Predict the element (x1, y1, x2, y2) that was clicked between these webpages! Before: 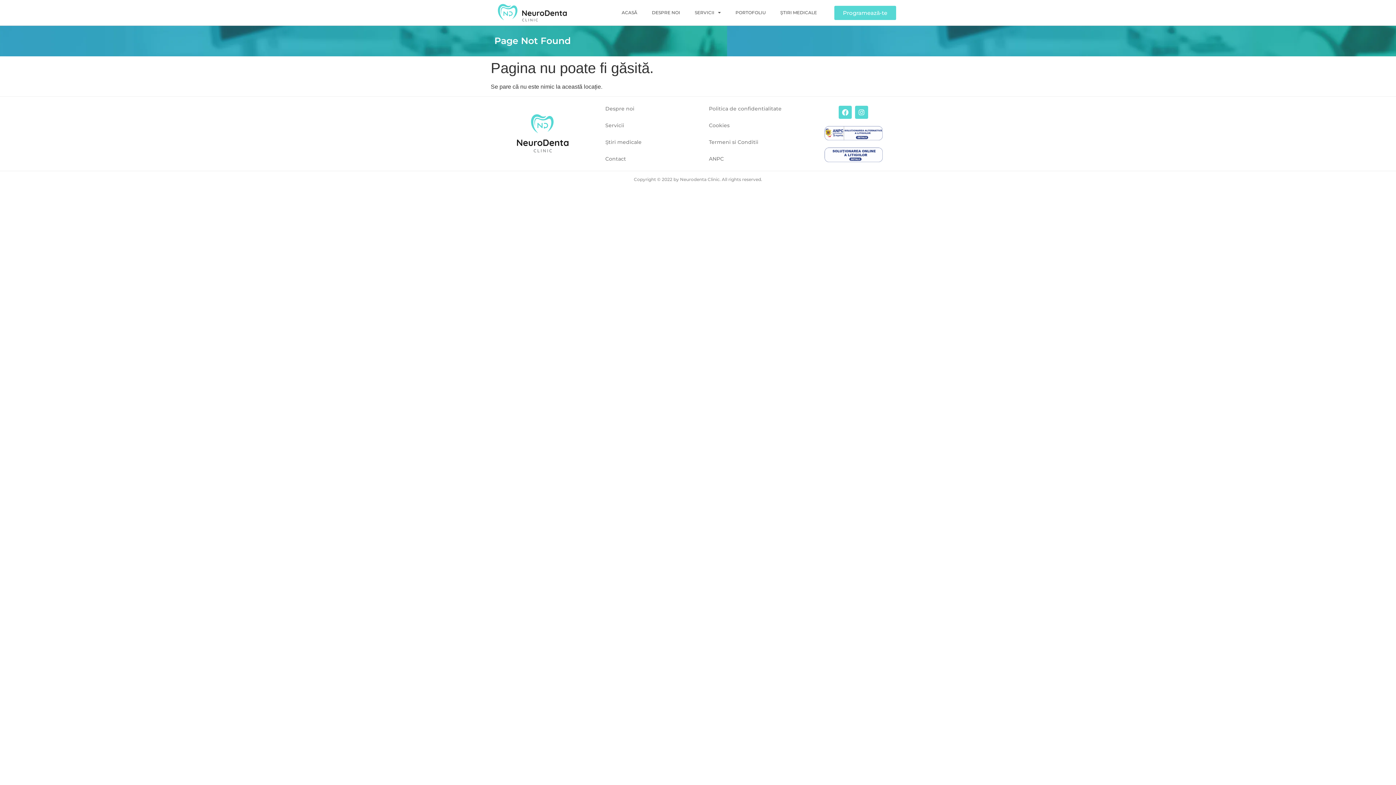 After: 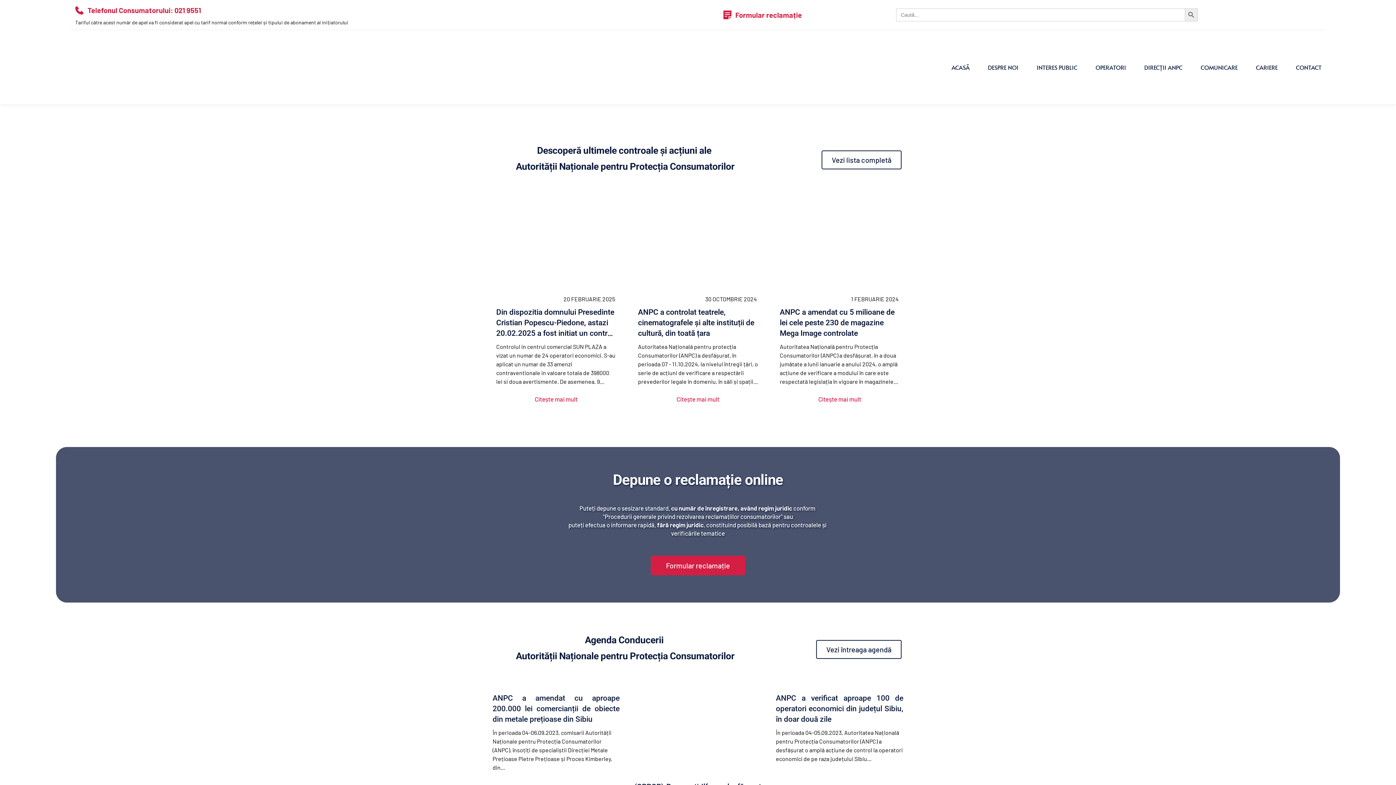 Action: bbox: (824, 147, 882, 162)